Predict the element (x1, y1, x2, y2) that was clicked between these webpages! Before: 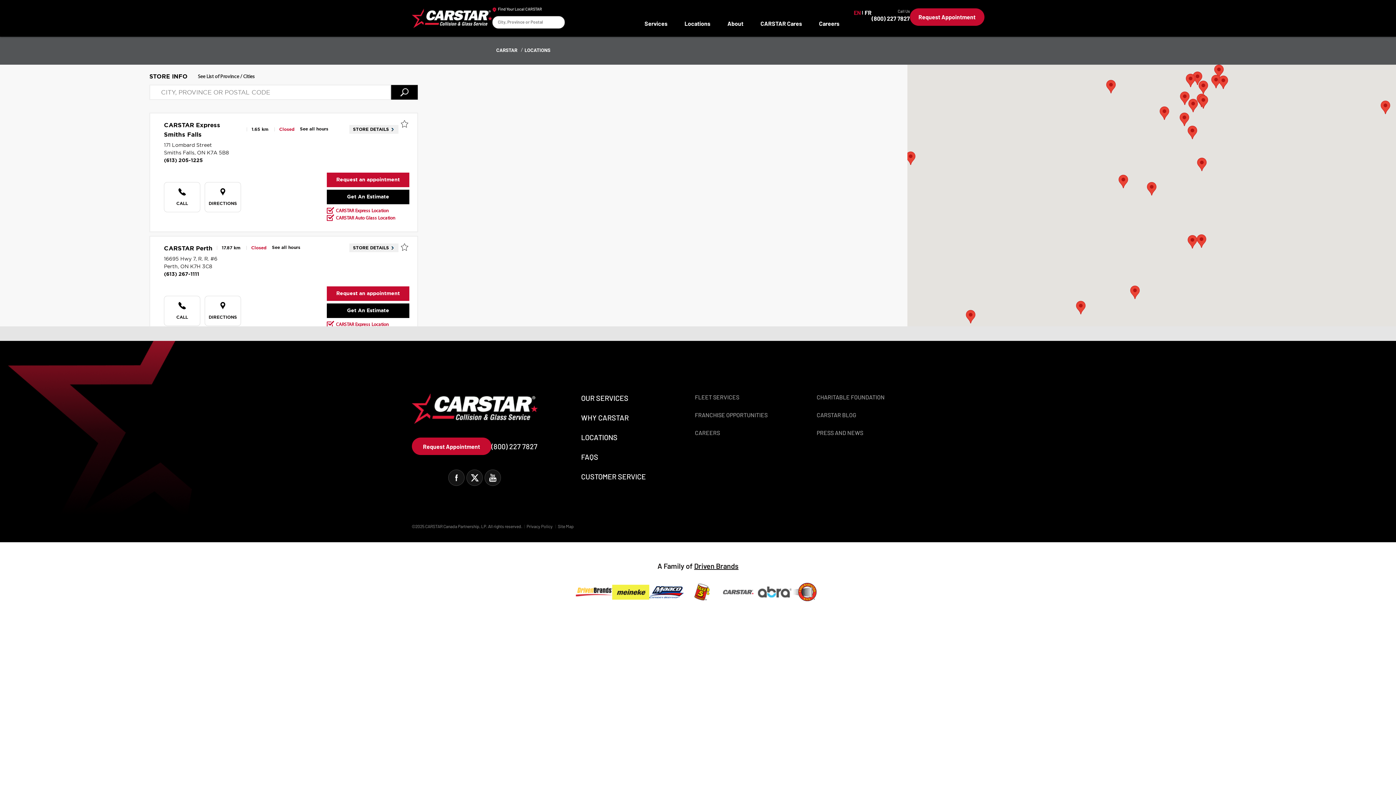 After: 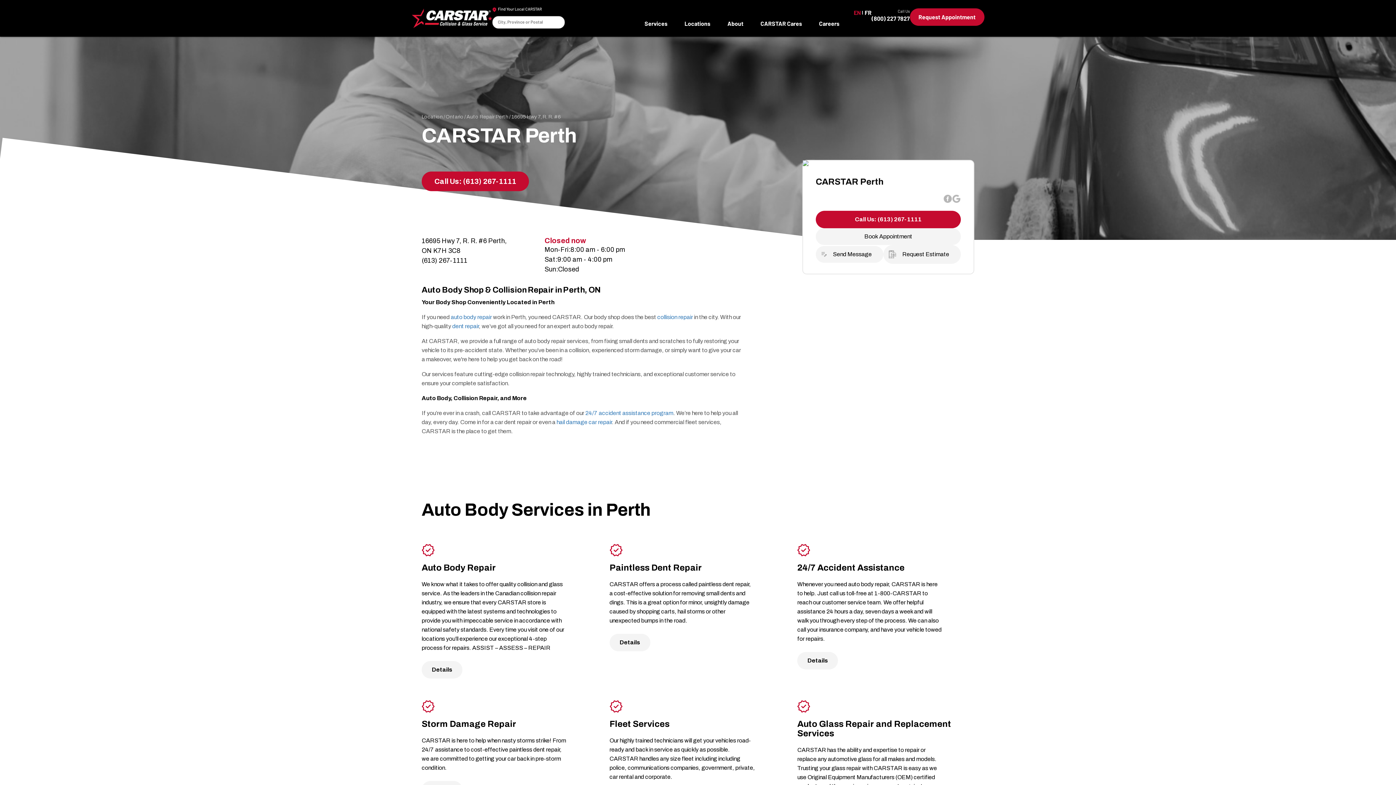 Action: label: Store DetailsCARSTAR#16135 bbox: (349, 243, 398, 252)